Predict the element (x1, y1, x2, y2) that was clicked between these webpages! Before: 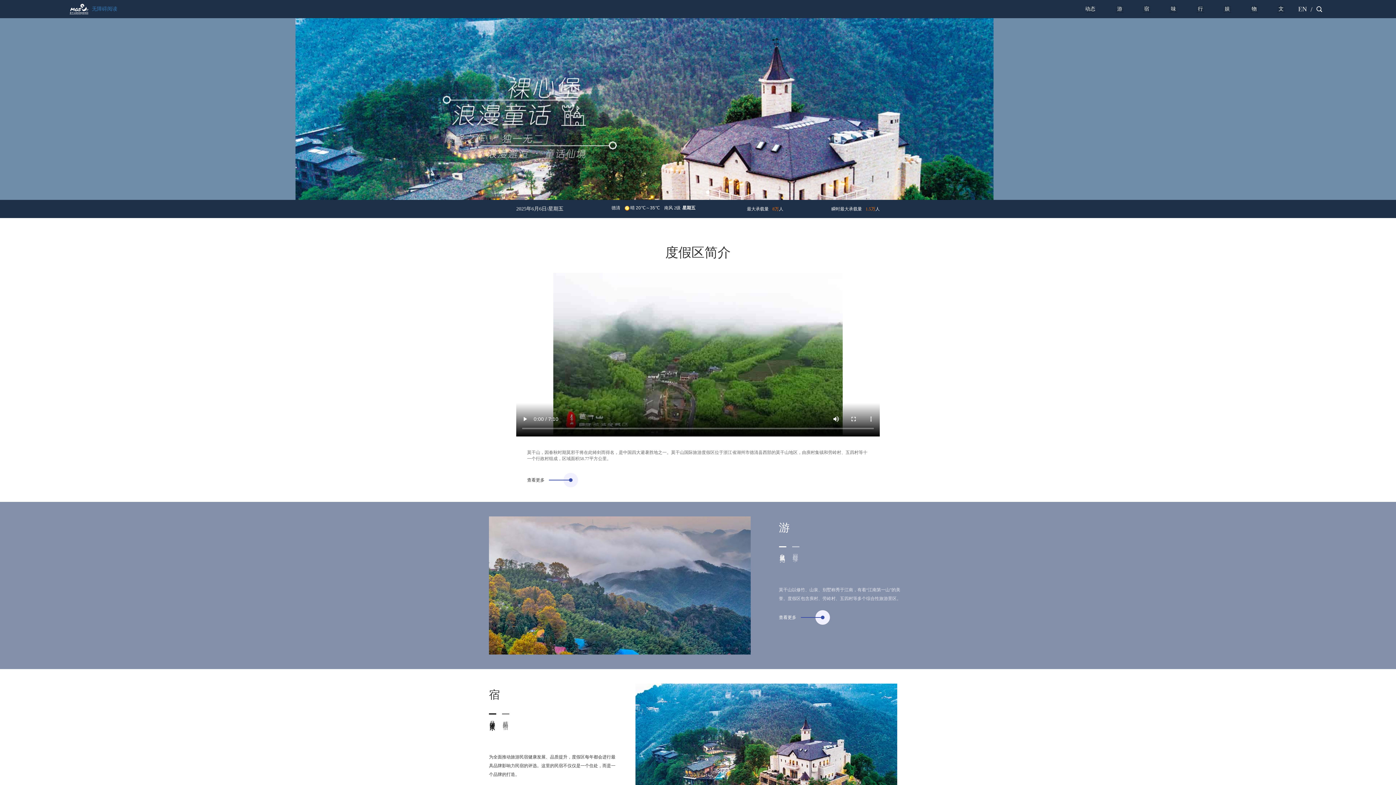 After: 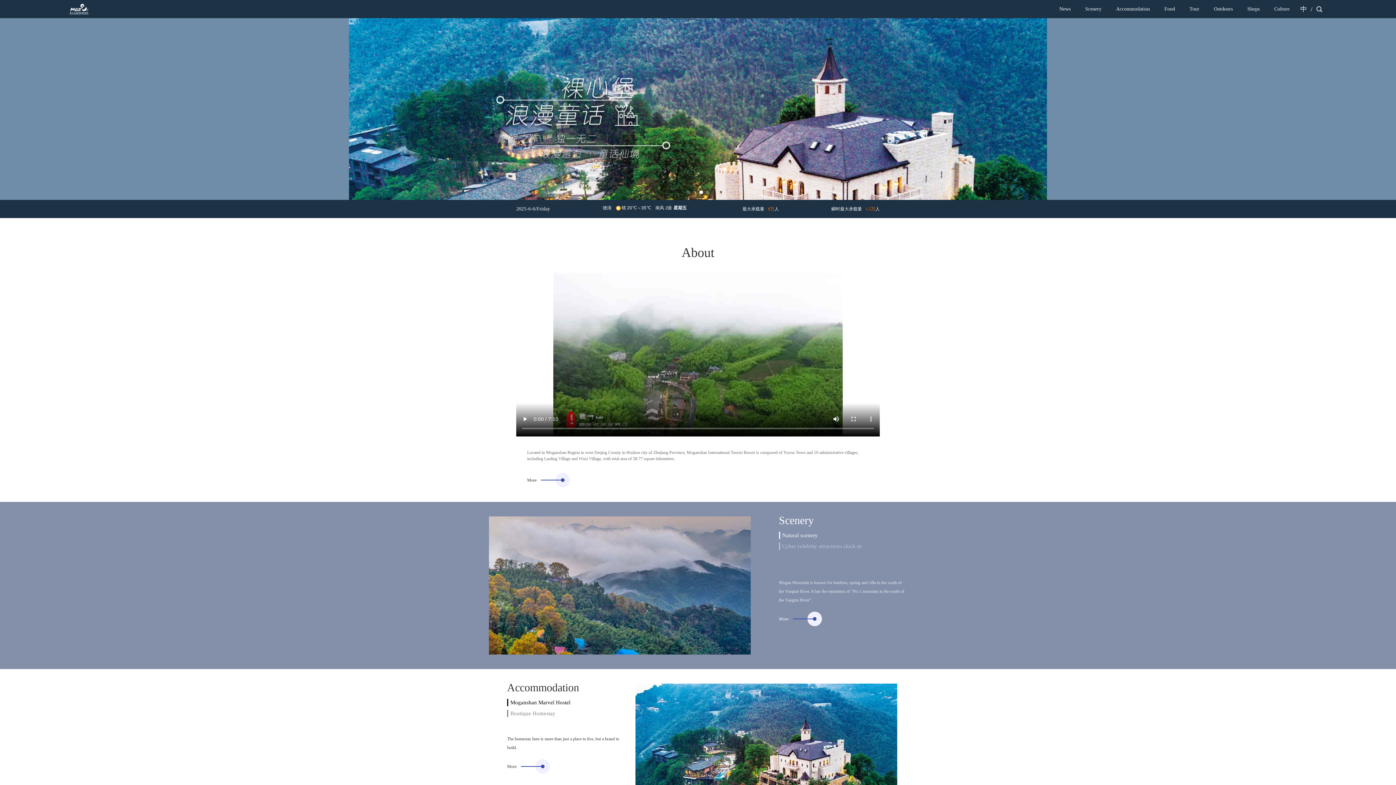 Action: bbox: (1294, 0, 1310, 18) label: EN